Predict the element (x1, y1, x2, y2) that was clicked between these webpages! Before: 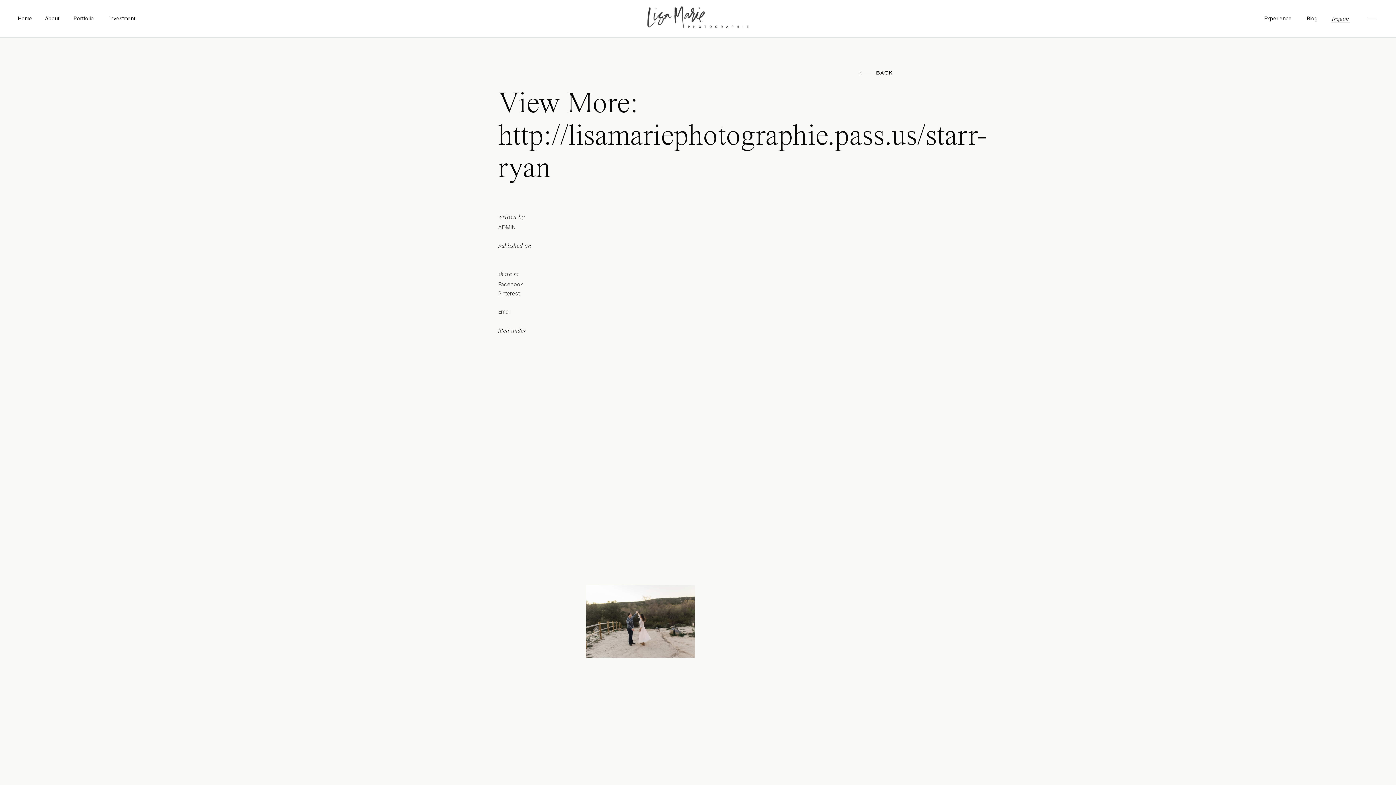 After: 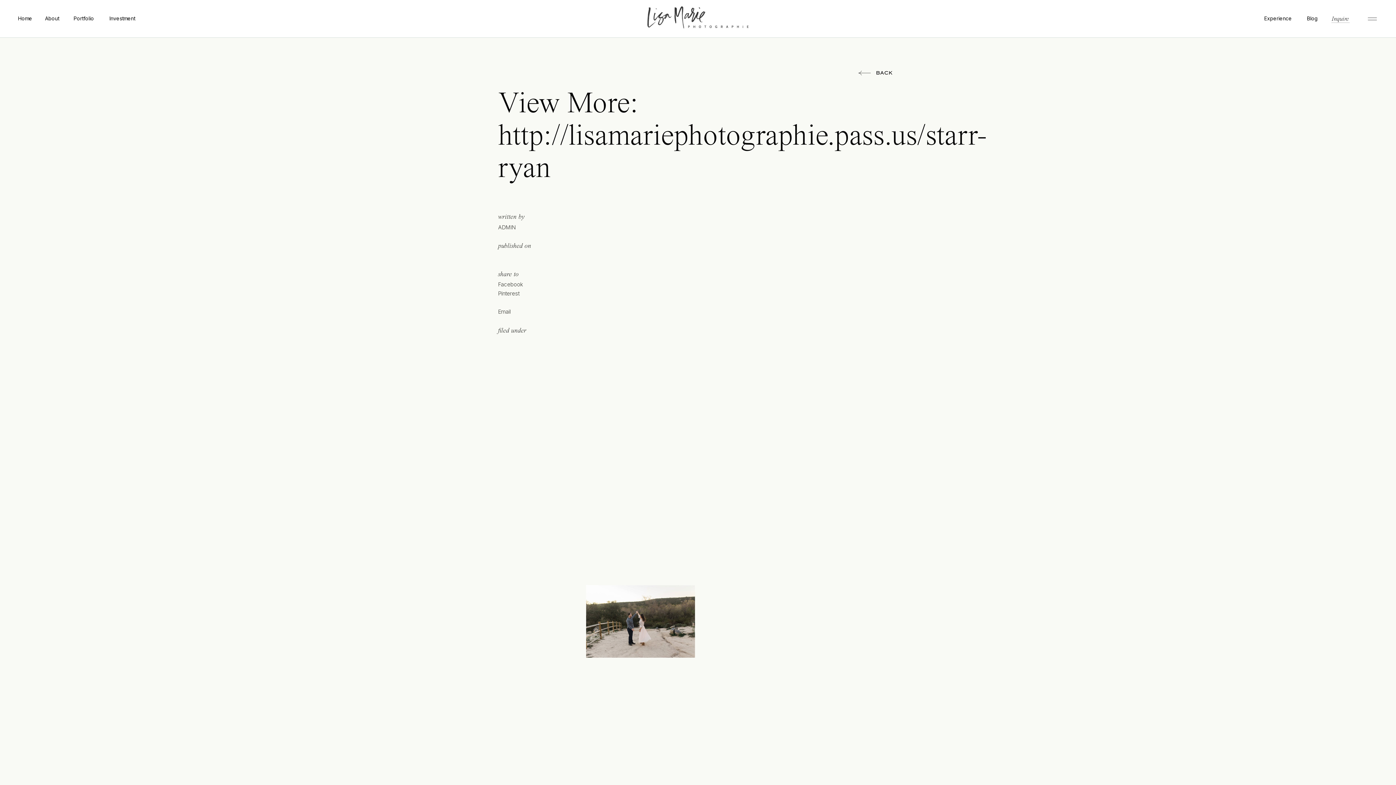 Action: bbox: (498, 280, 551, 289) label: Facebook
